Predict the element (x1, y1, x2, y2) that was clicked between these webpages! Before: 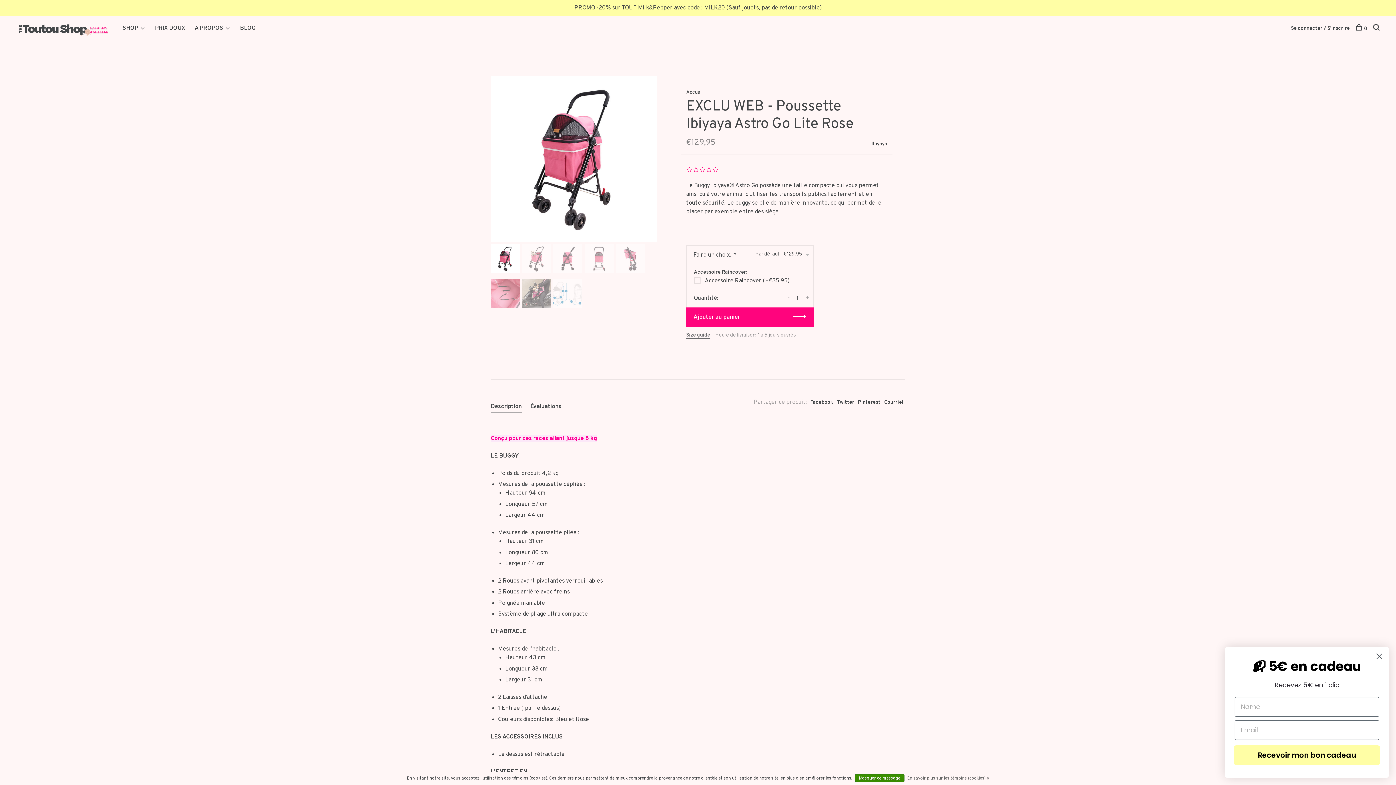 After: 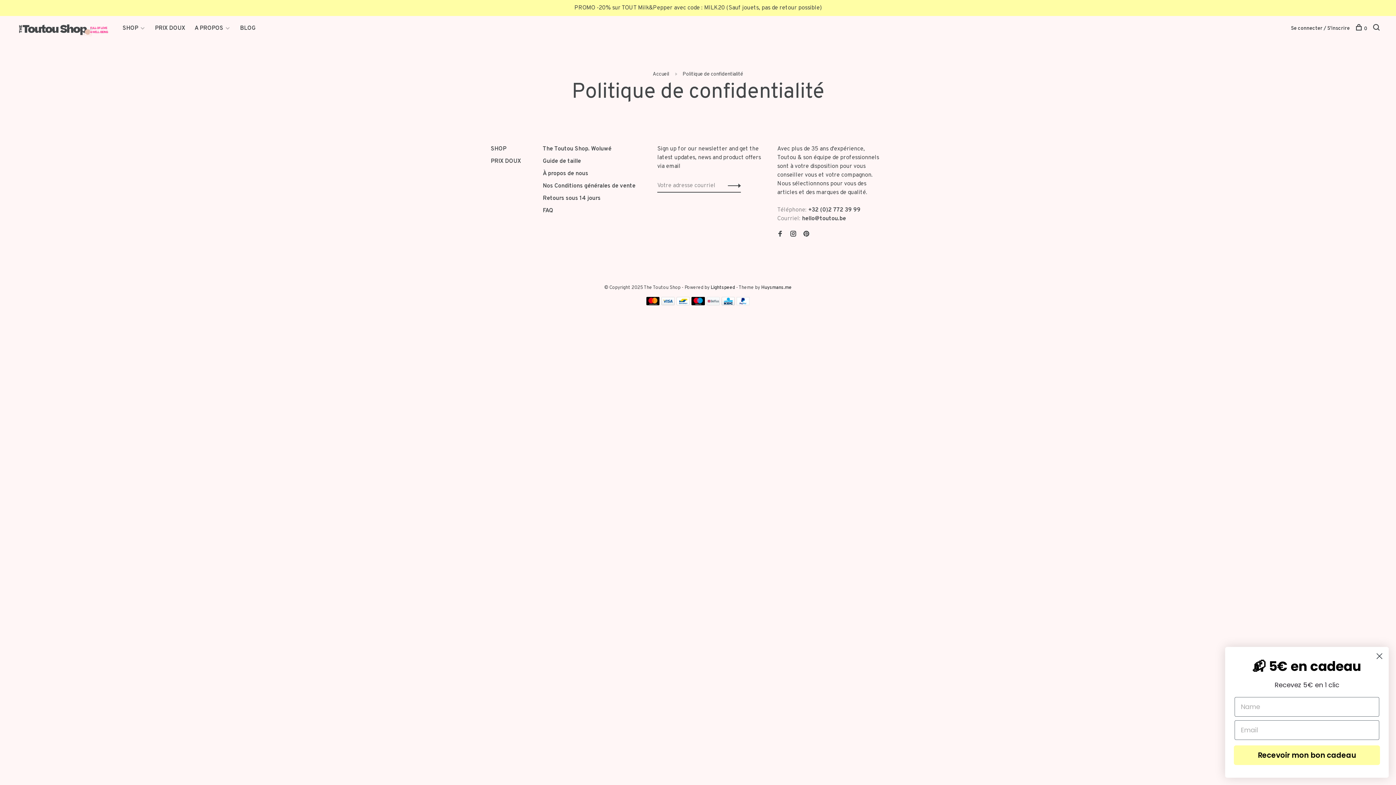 Action: bbox: (907, 774, 989, 783) label: En savoir plus sur les témoins (cookies) »